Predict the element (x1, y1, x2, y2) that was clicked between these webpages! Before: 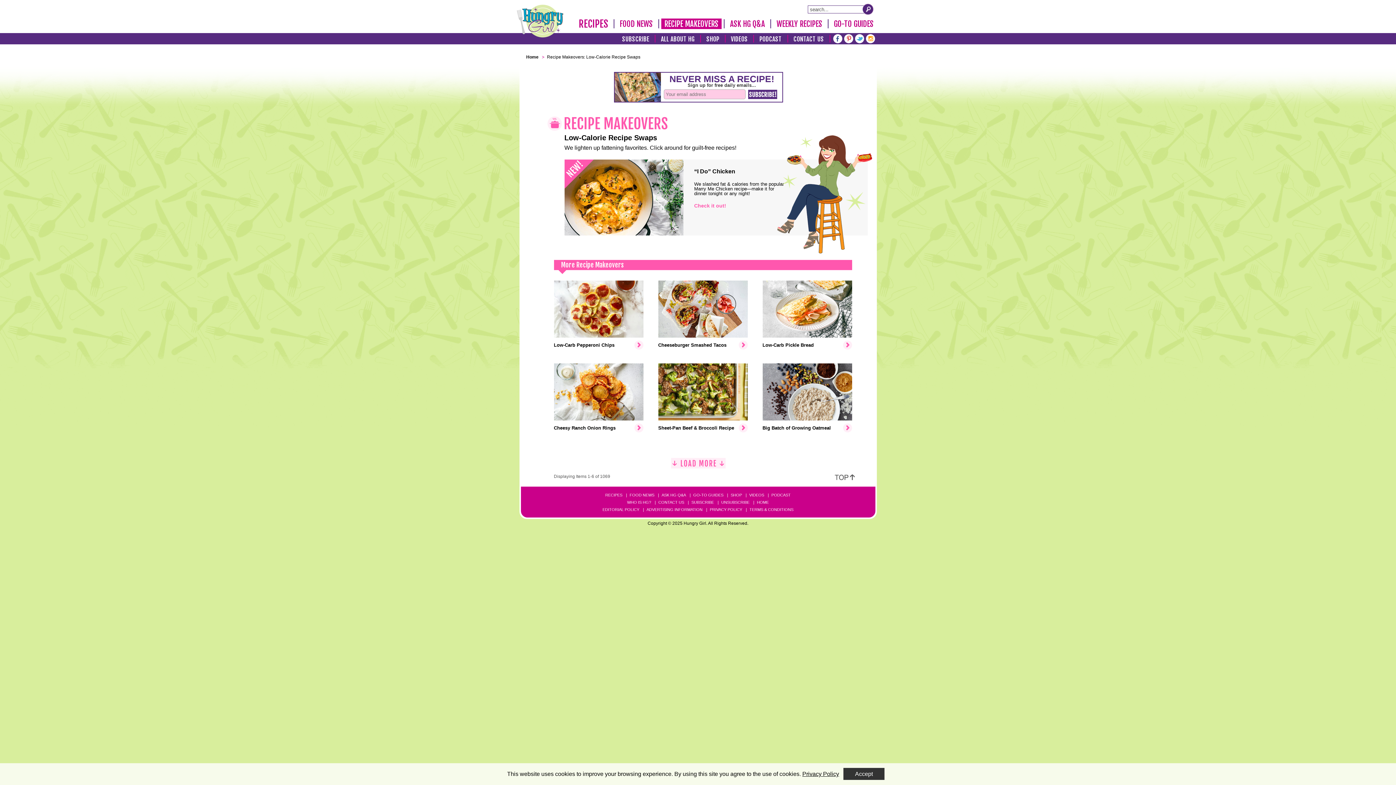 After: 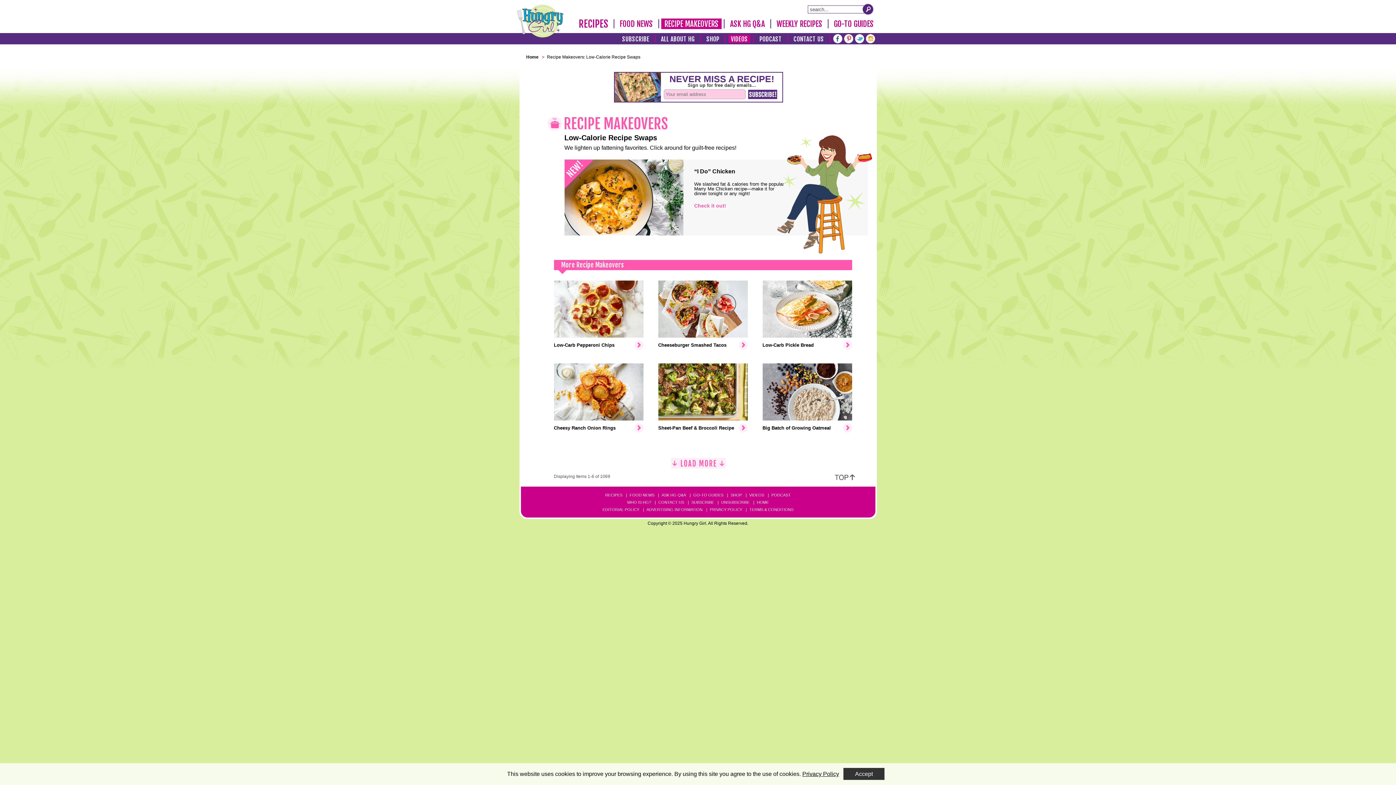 Action: label: VIDEOS bbox: (728, 34, 750, 42)